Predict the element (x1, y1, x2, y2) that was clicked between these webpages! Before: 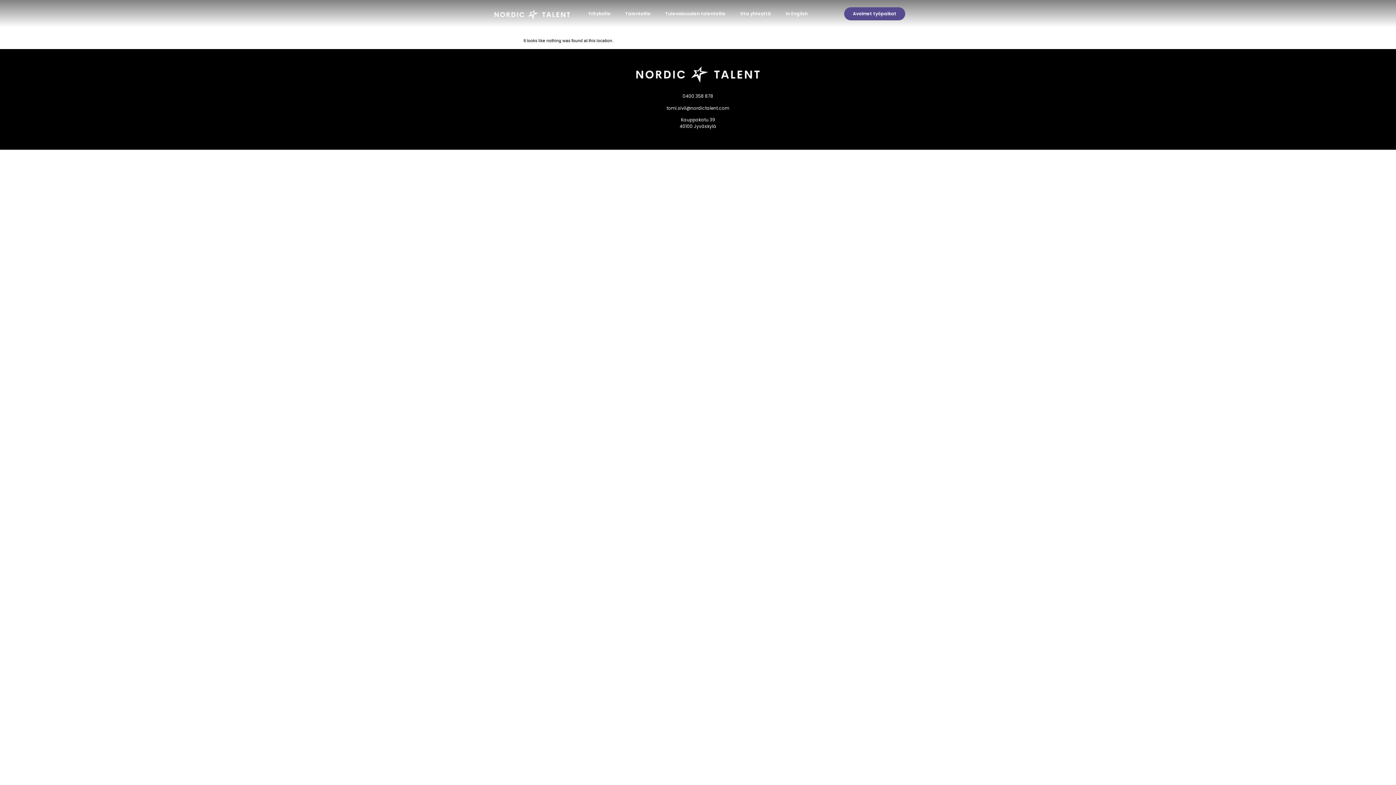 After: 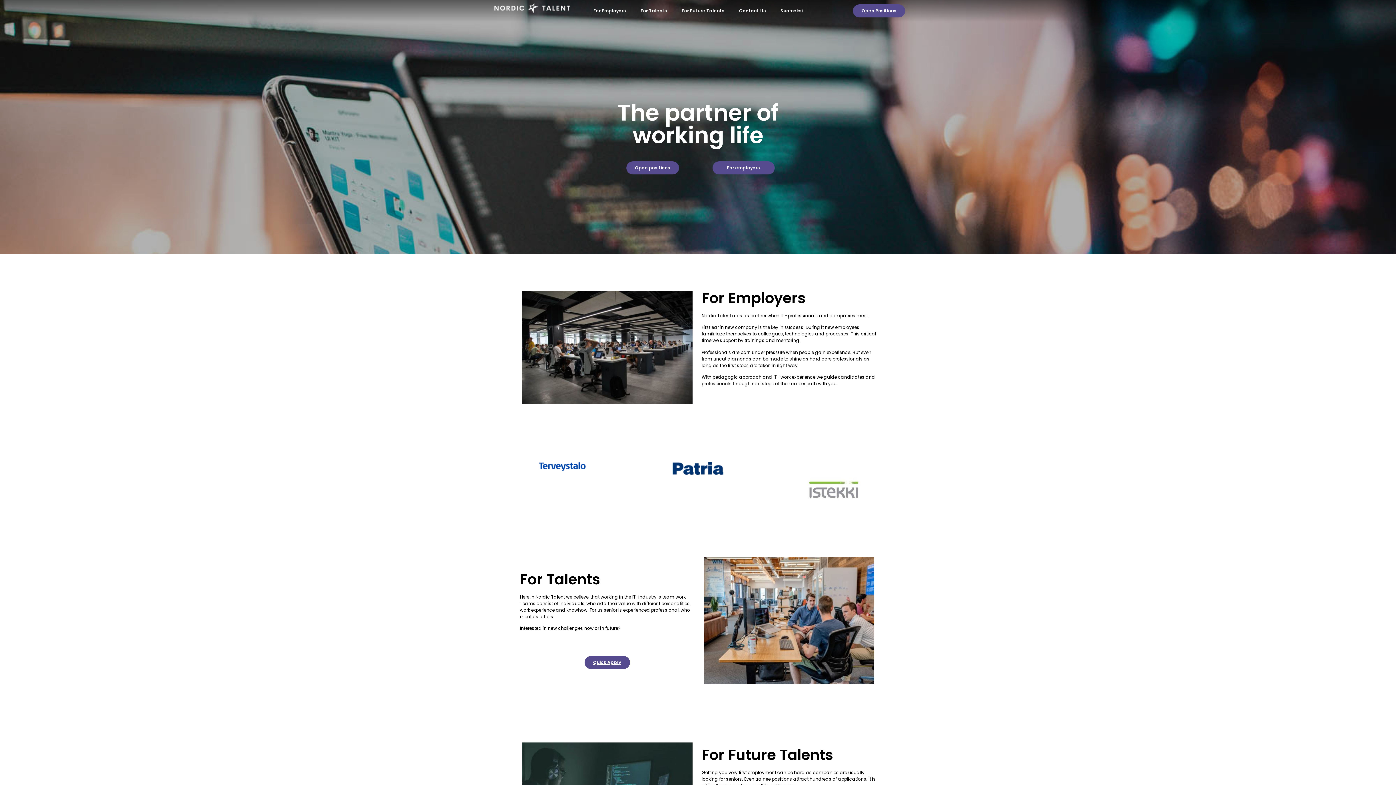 Action: bbox: (778, 5, 815, 22) label: In English